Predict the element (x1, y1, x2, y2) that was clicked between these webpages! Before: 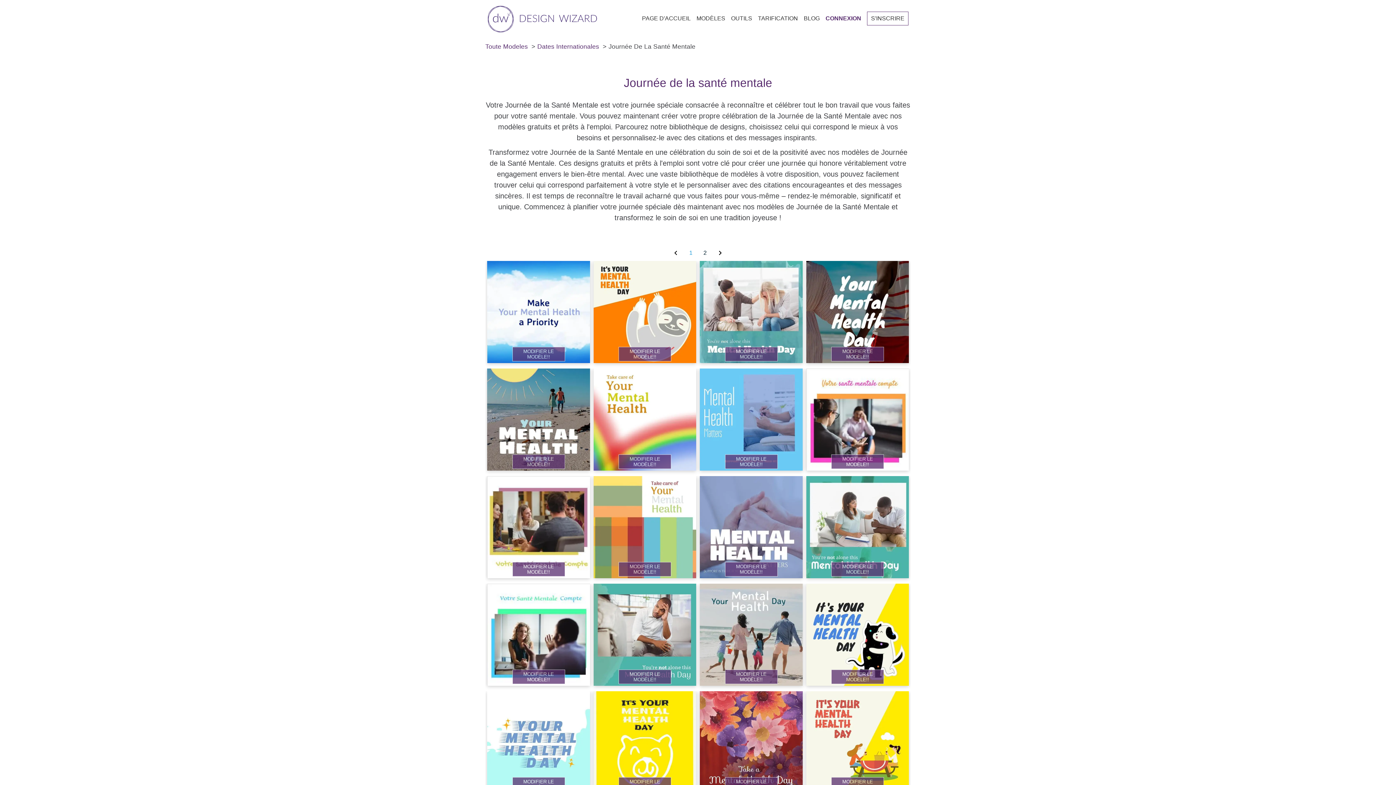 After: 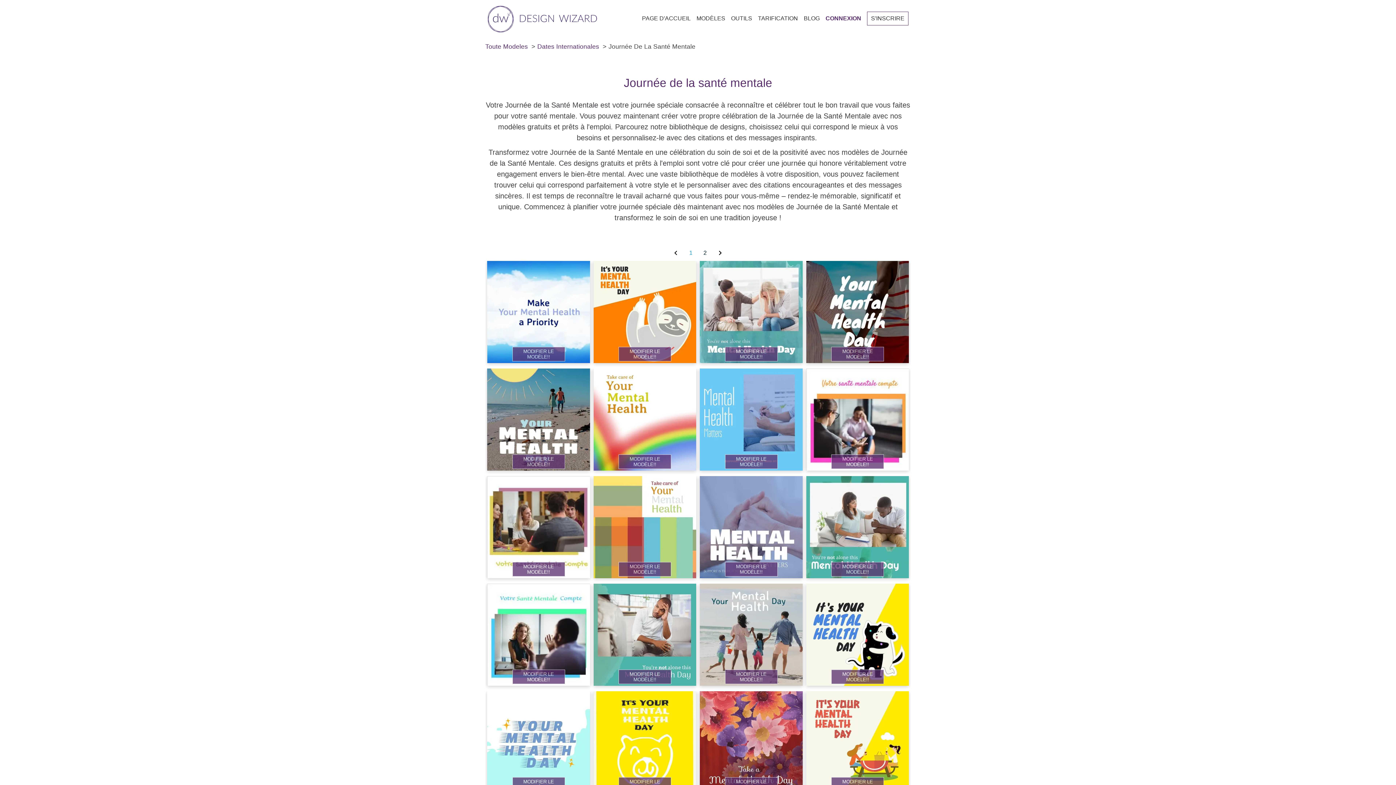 Action: label: MODIFIER LE MODÈLE!! bbox: (487, 368, 590, 470)